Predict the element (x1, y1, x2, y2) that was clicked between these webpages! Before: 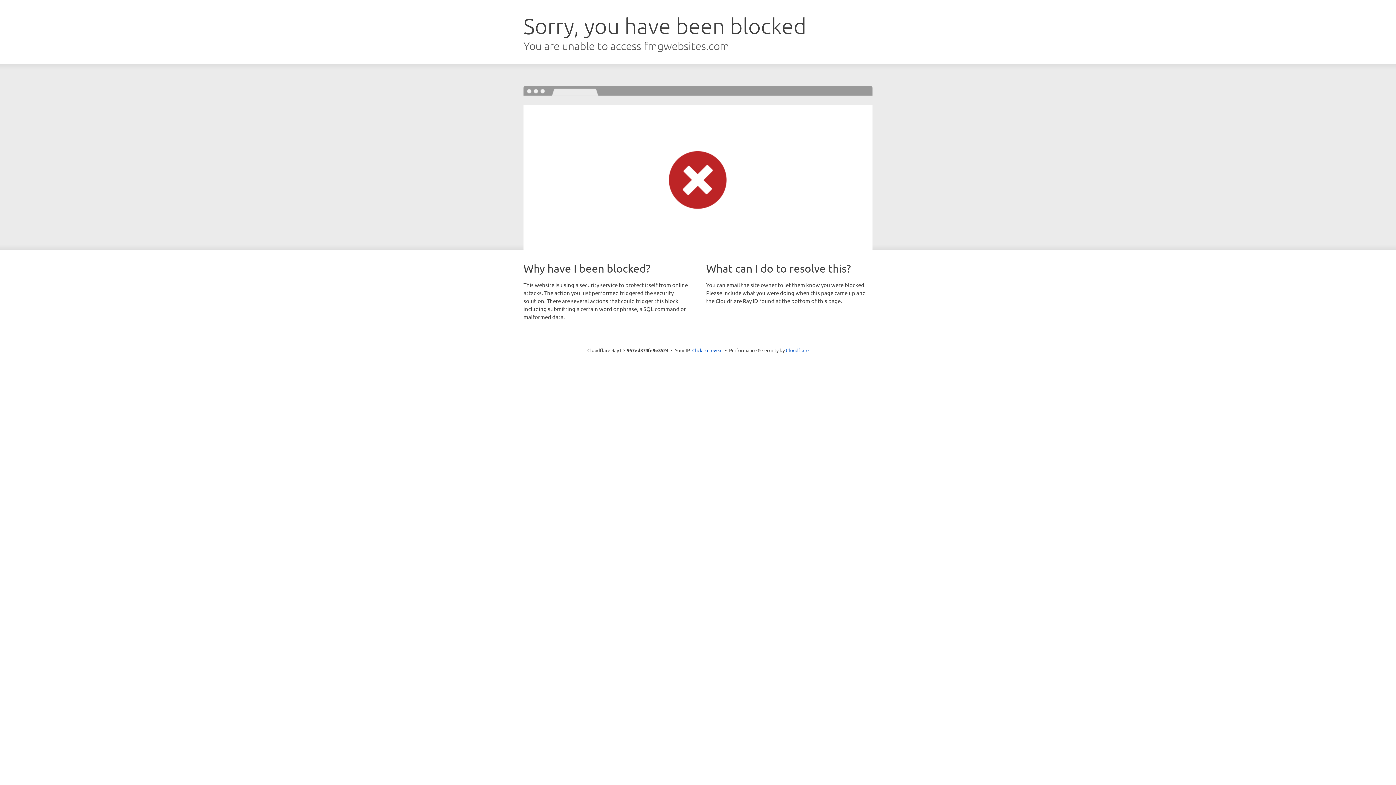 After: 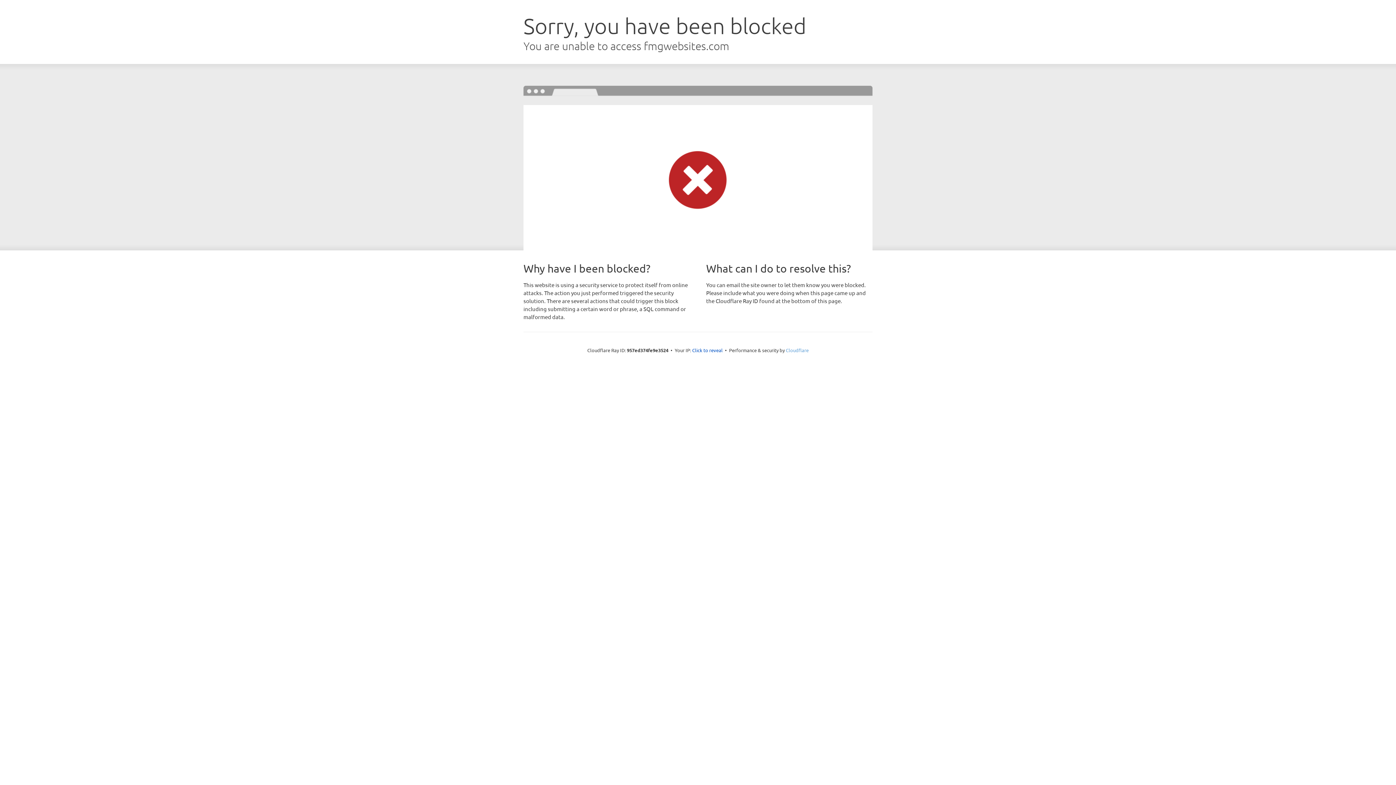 Action: bbox: (786, 347, 808, 353) label: Cloudflare